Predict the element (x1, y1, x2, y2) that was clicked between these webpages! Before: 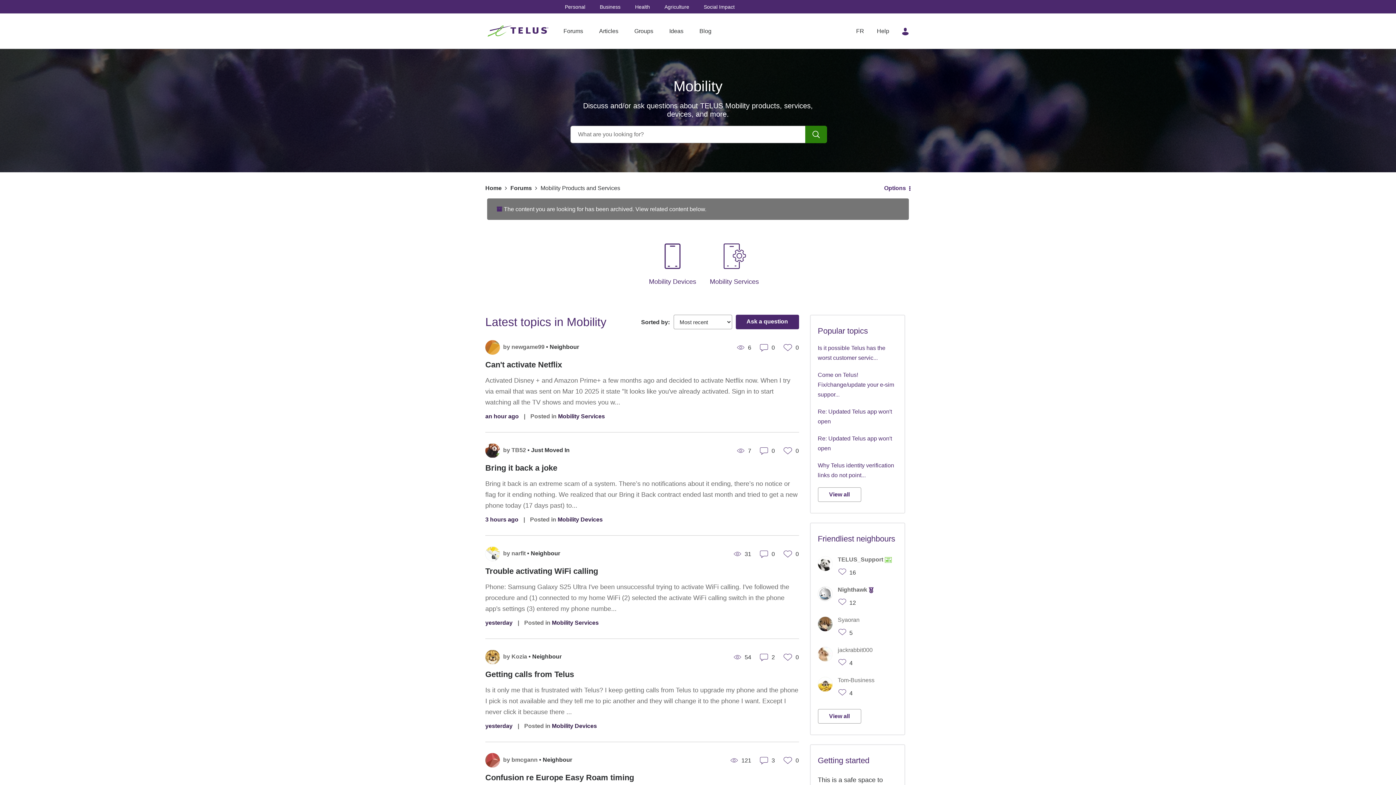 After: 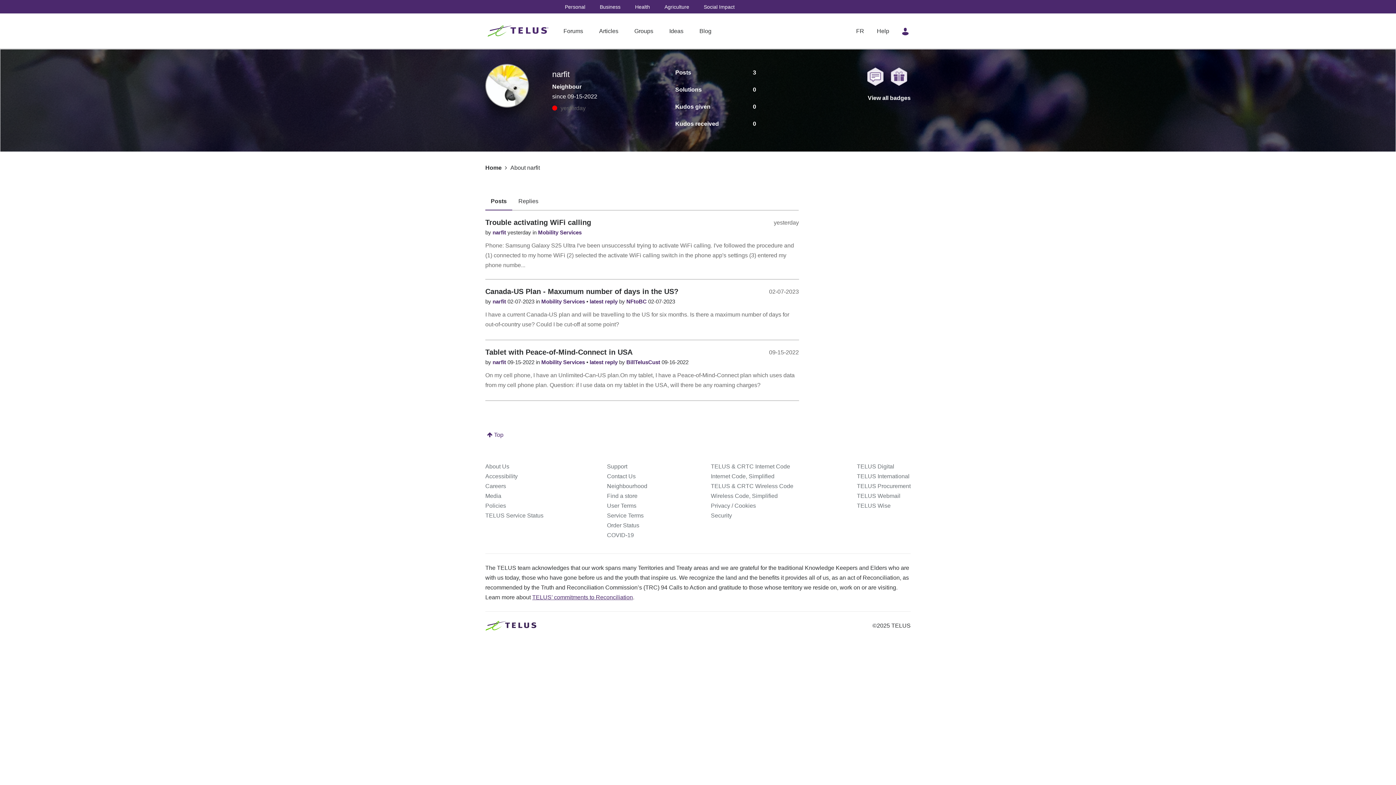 Action: label: narfit  bbox: (511, 550, 527, 556)